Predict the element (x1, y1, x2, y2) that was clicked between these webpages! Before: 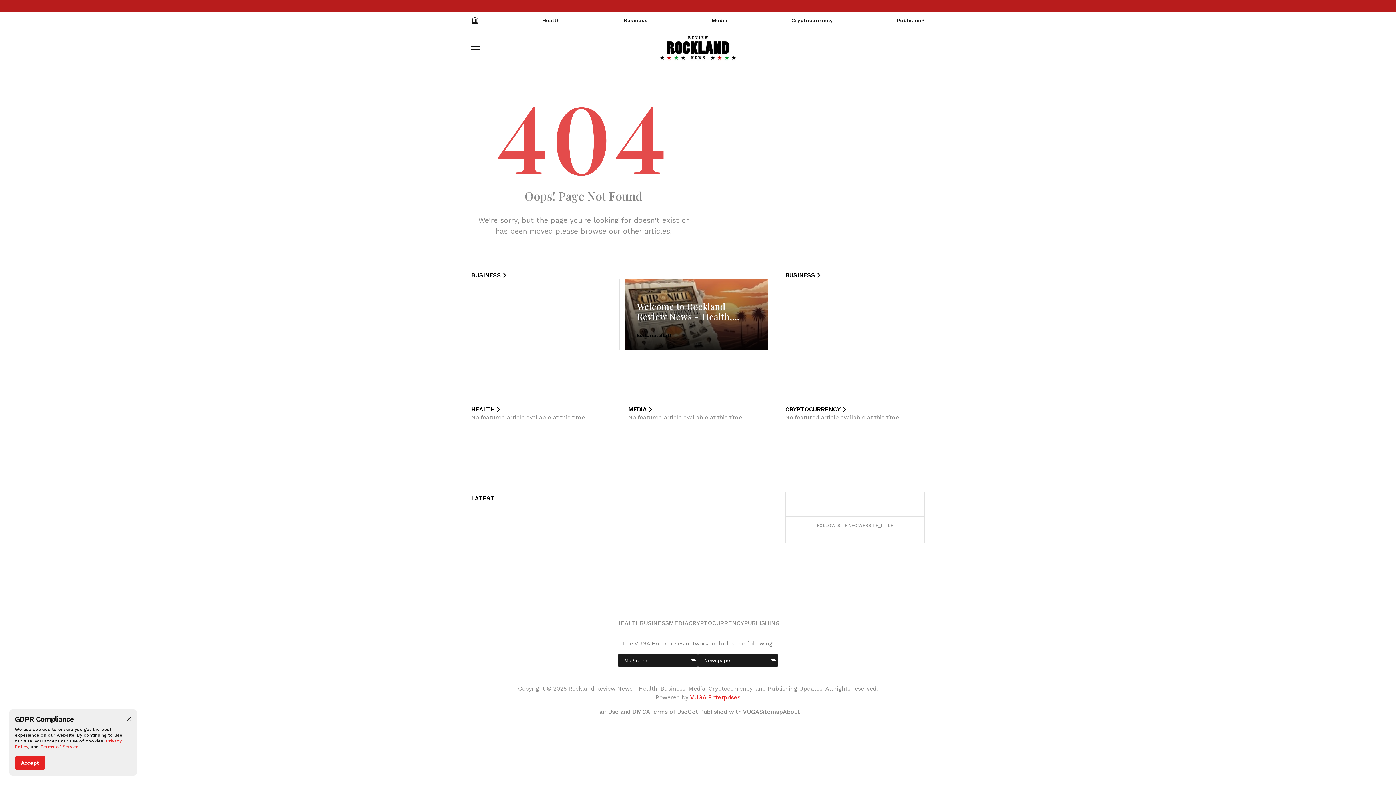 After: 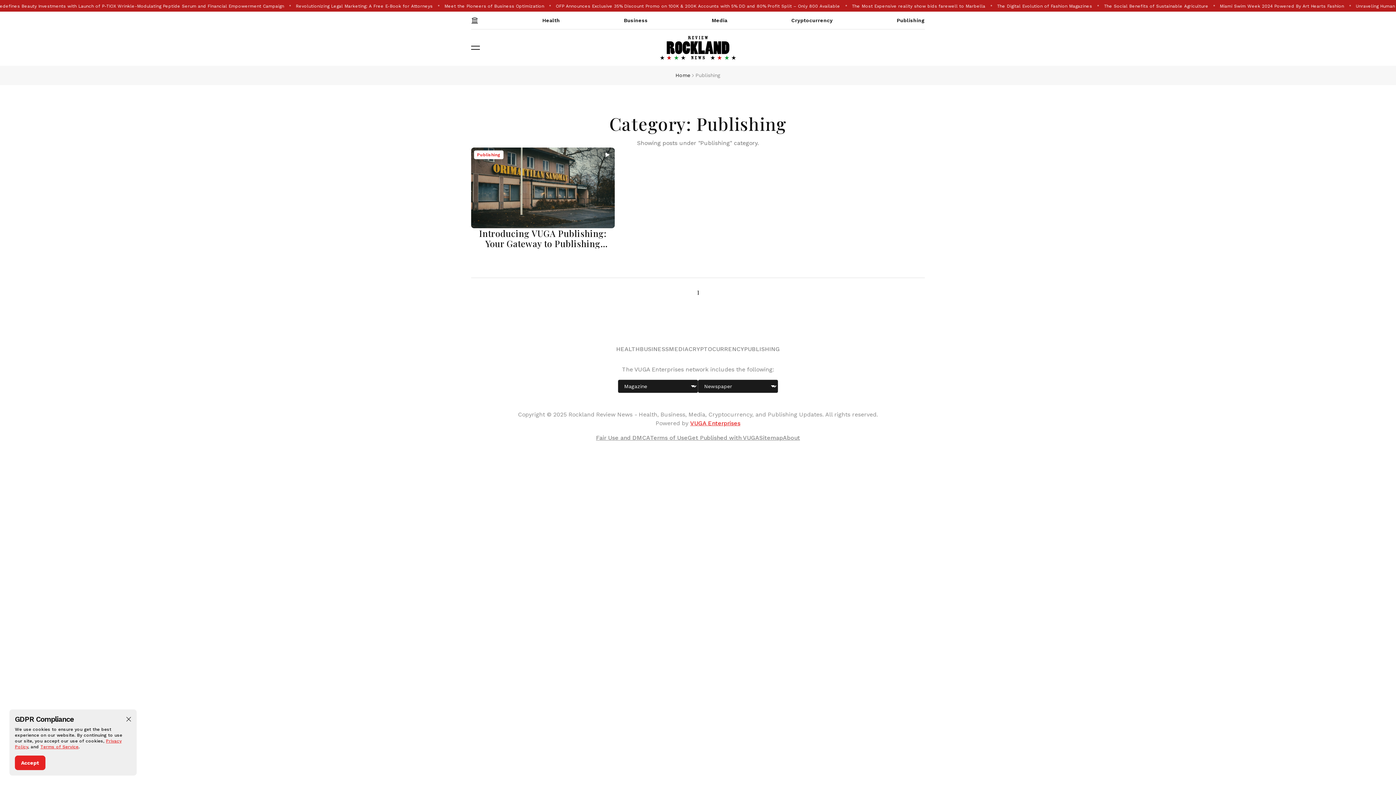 Action: bbox: (897, 11, 925, 29) label: Publishing